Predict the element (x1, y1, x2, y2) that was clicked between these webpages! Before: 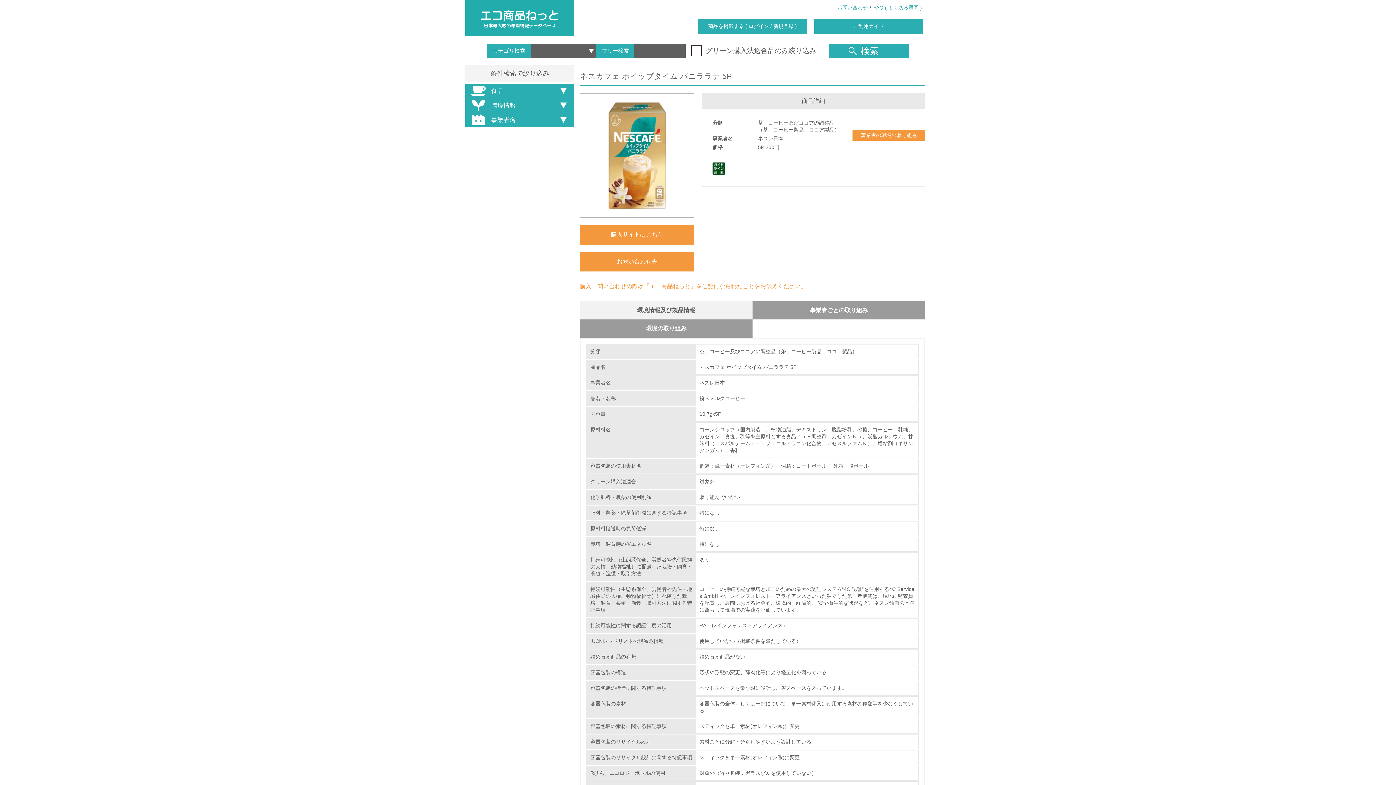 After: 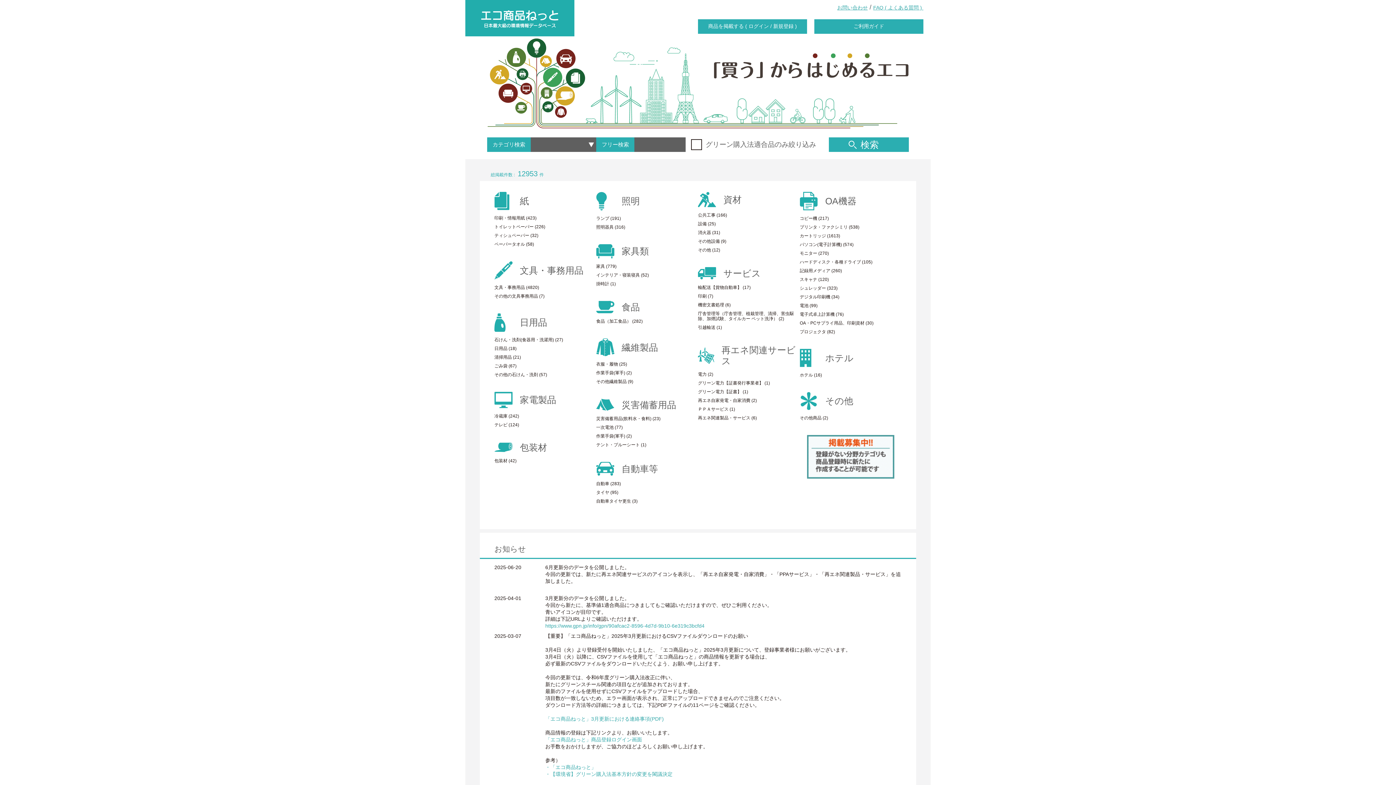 Action: bbox: (465, 0, 574, 36)